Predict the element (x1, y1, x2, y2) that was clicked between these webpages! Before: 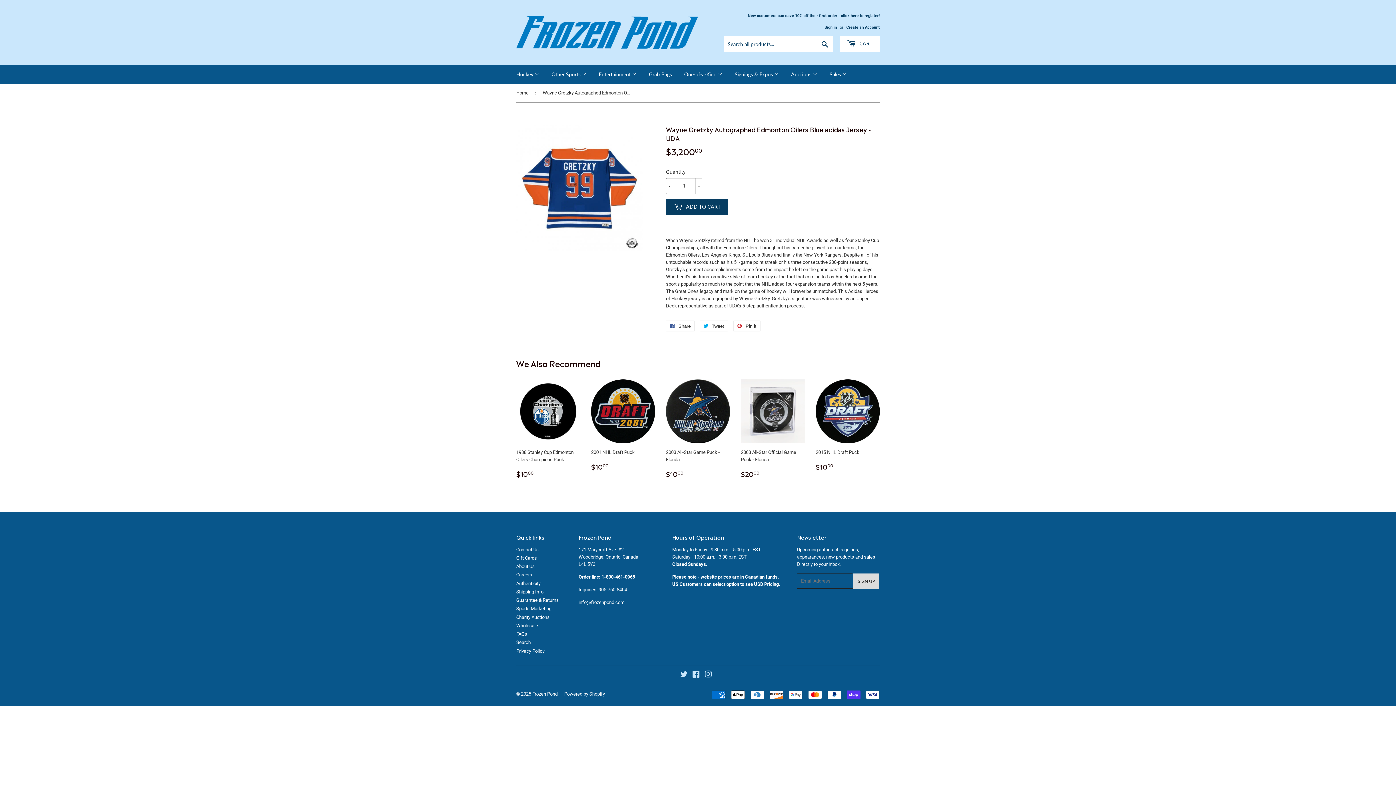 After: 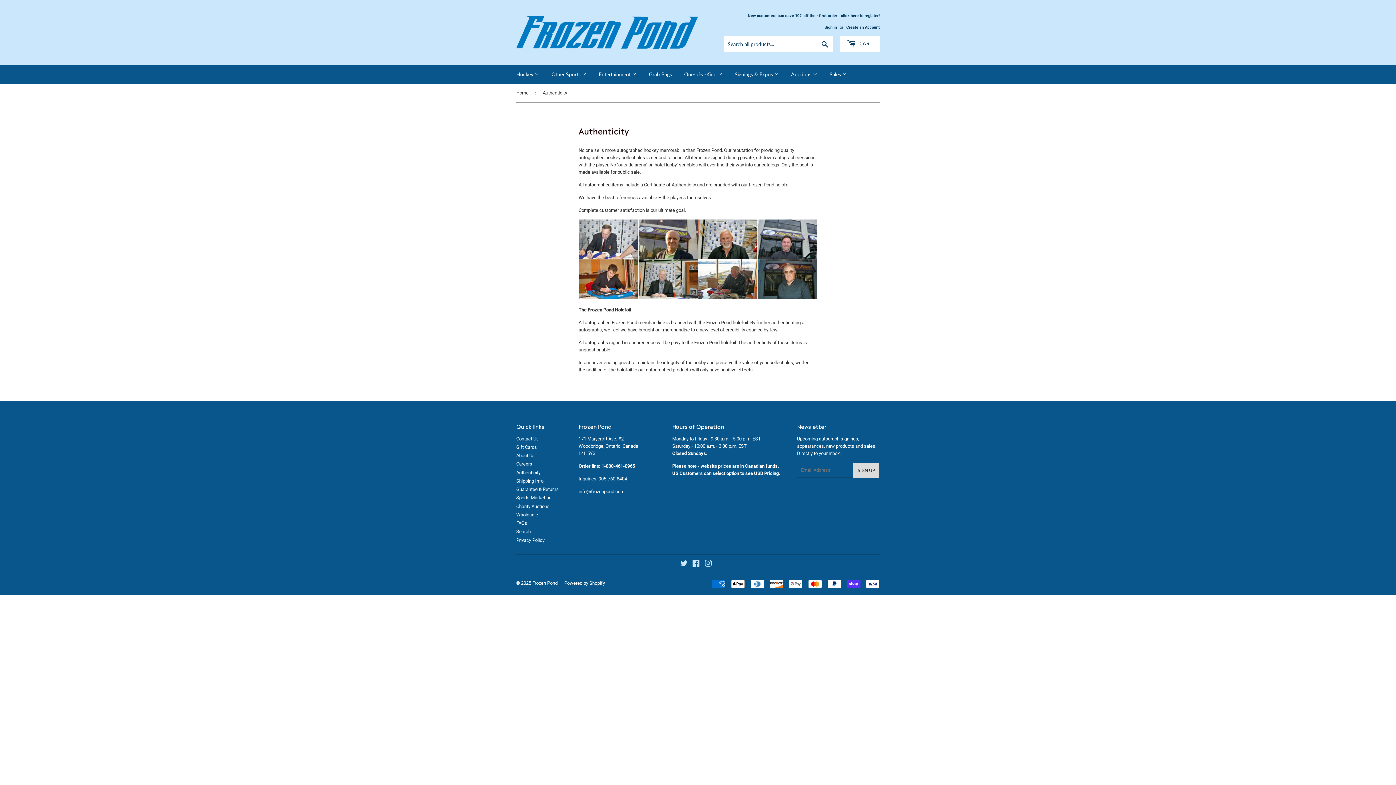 Action: label: Authenticity bbox: (516, 580, 540, 586)